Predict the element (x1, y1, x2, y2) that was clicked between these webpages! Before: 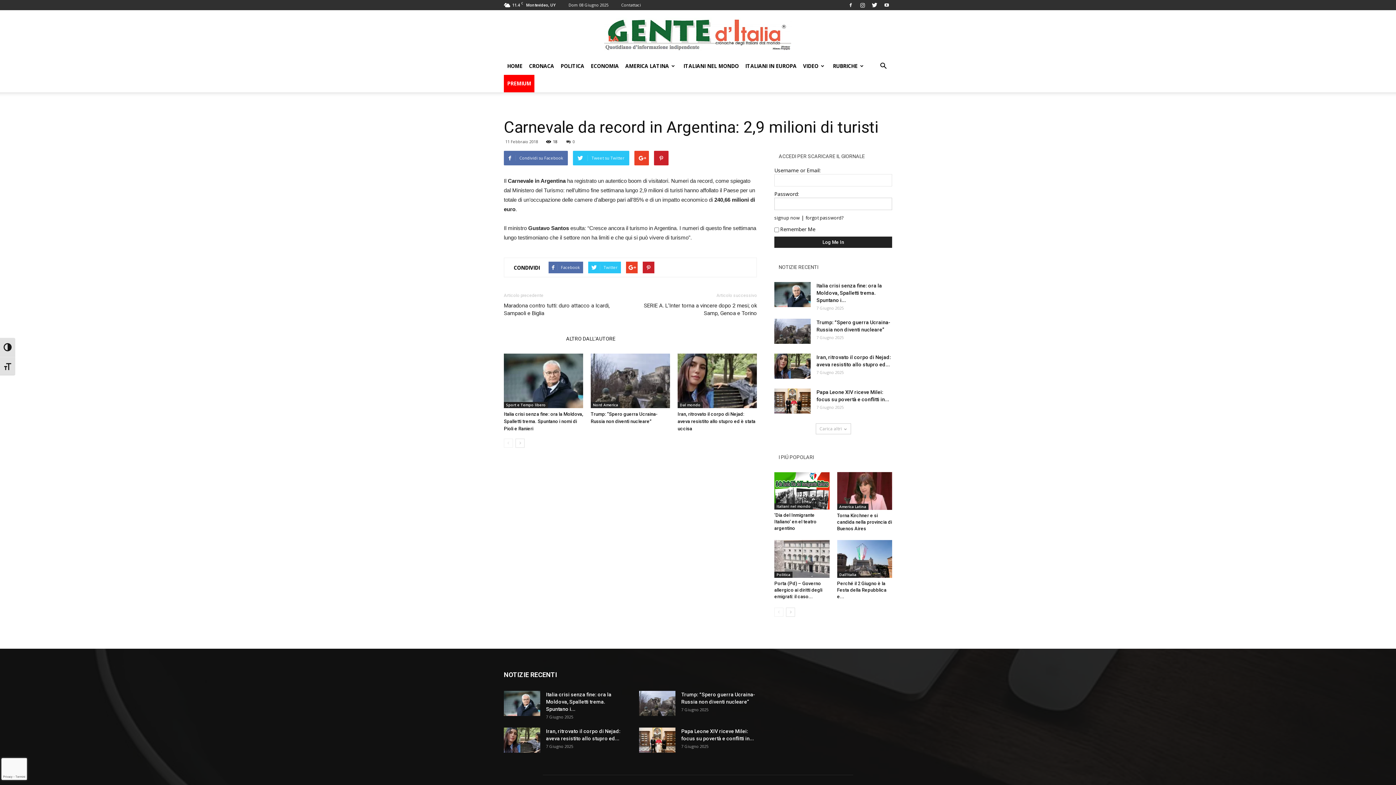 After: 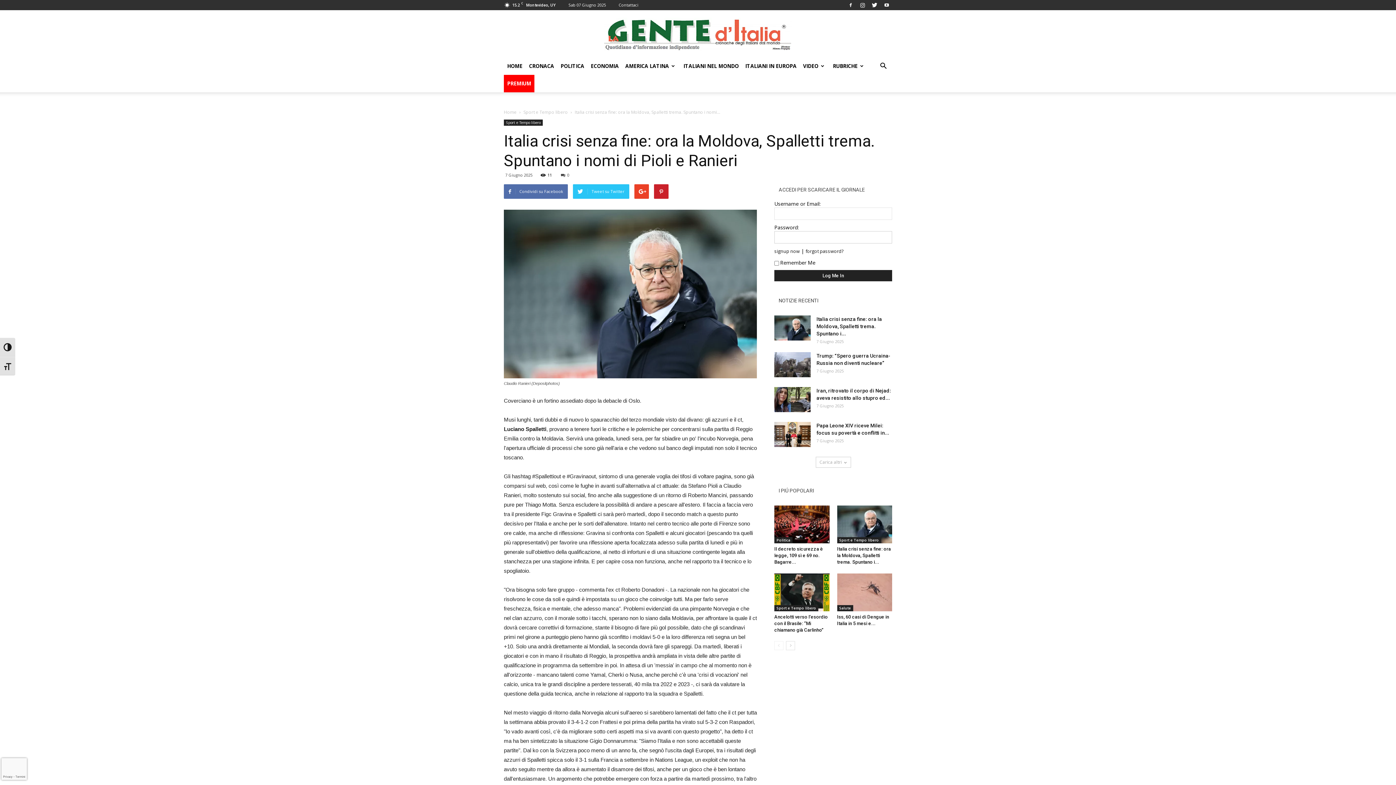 Action: bbox: (774, 282, 810, 307)